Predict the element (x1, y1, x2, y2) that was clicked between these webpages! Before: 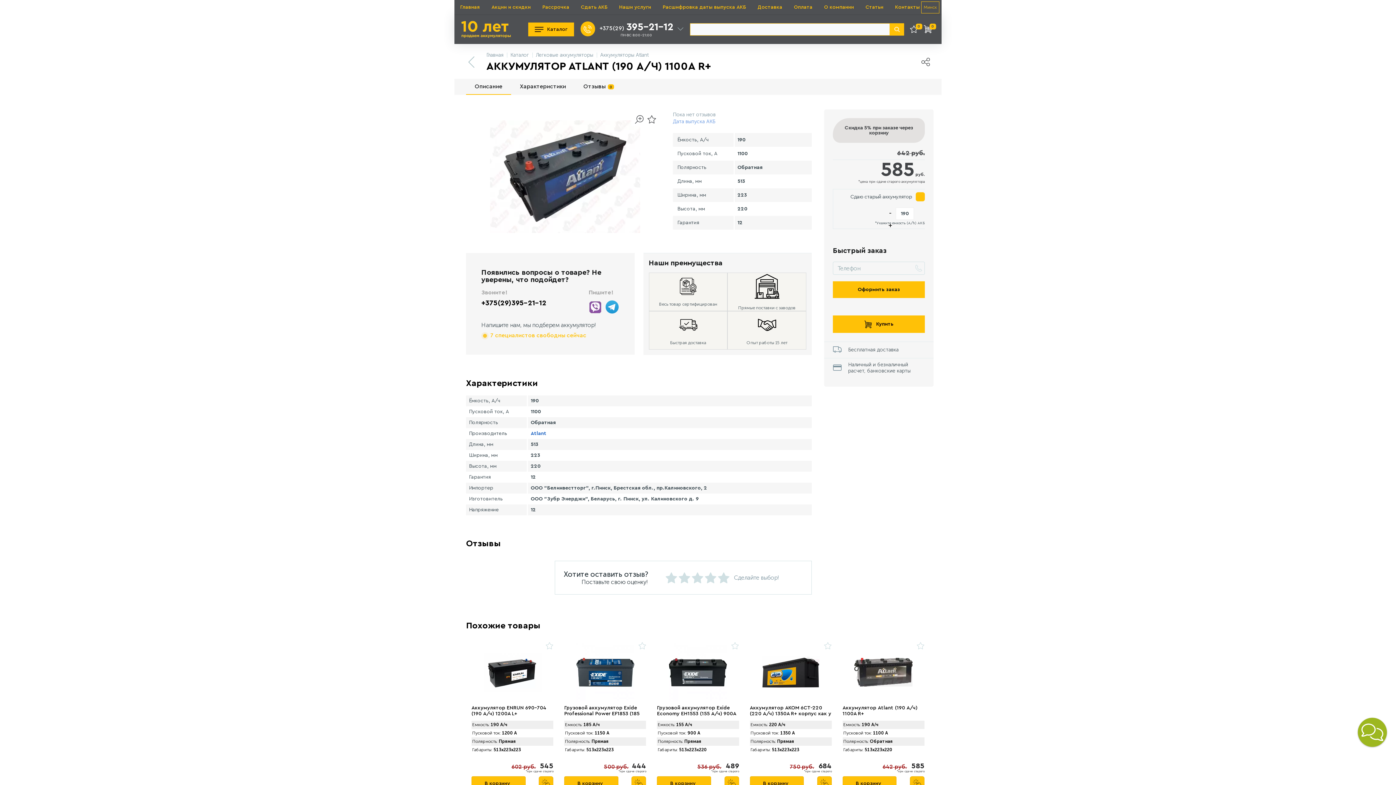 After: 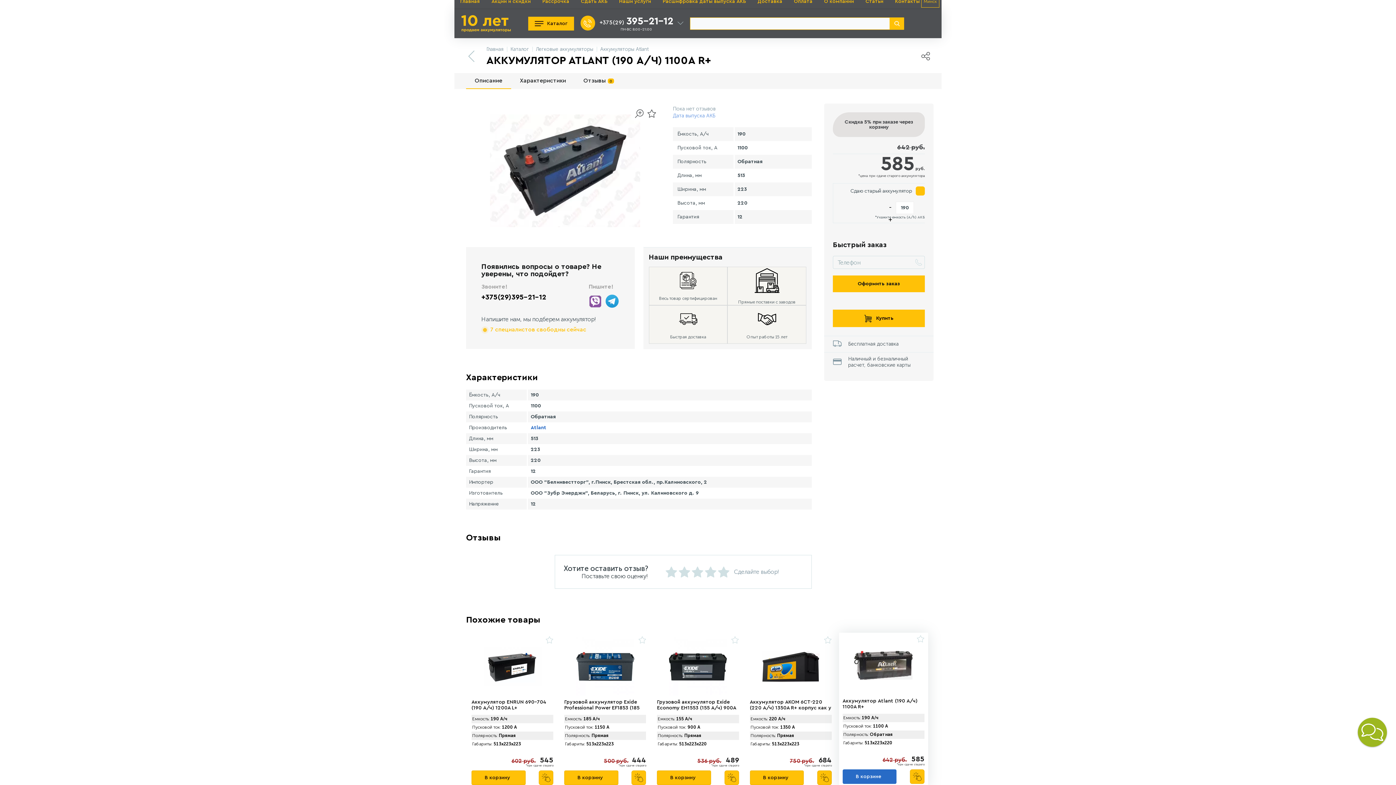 Action: bbox: (842, 776, 896, 791) label: В корзину